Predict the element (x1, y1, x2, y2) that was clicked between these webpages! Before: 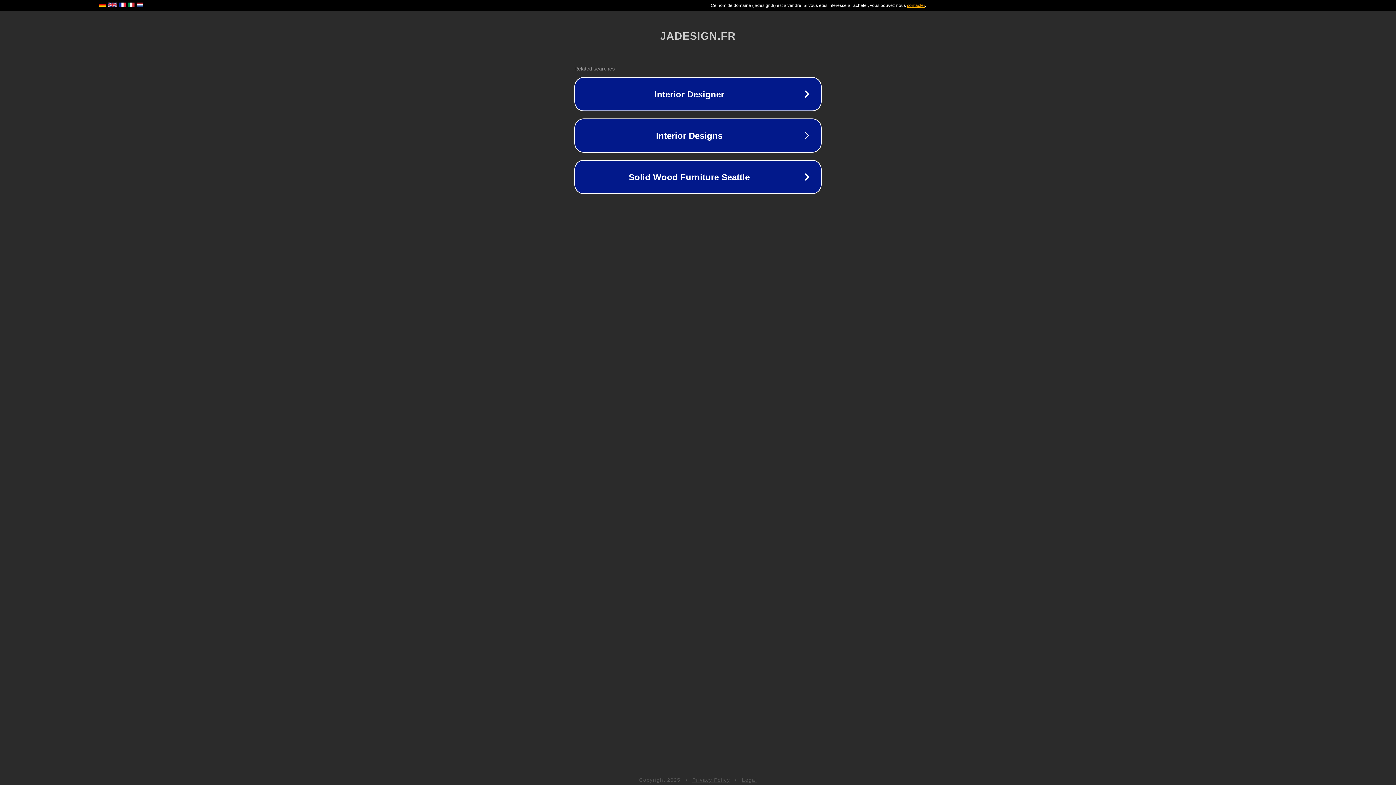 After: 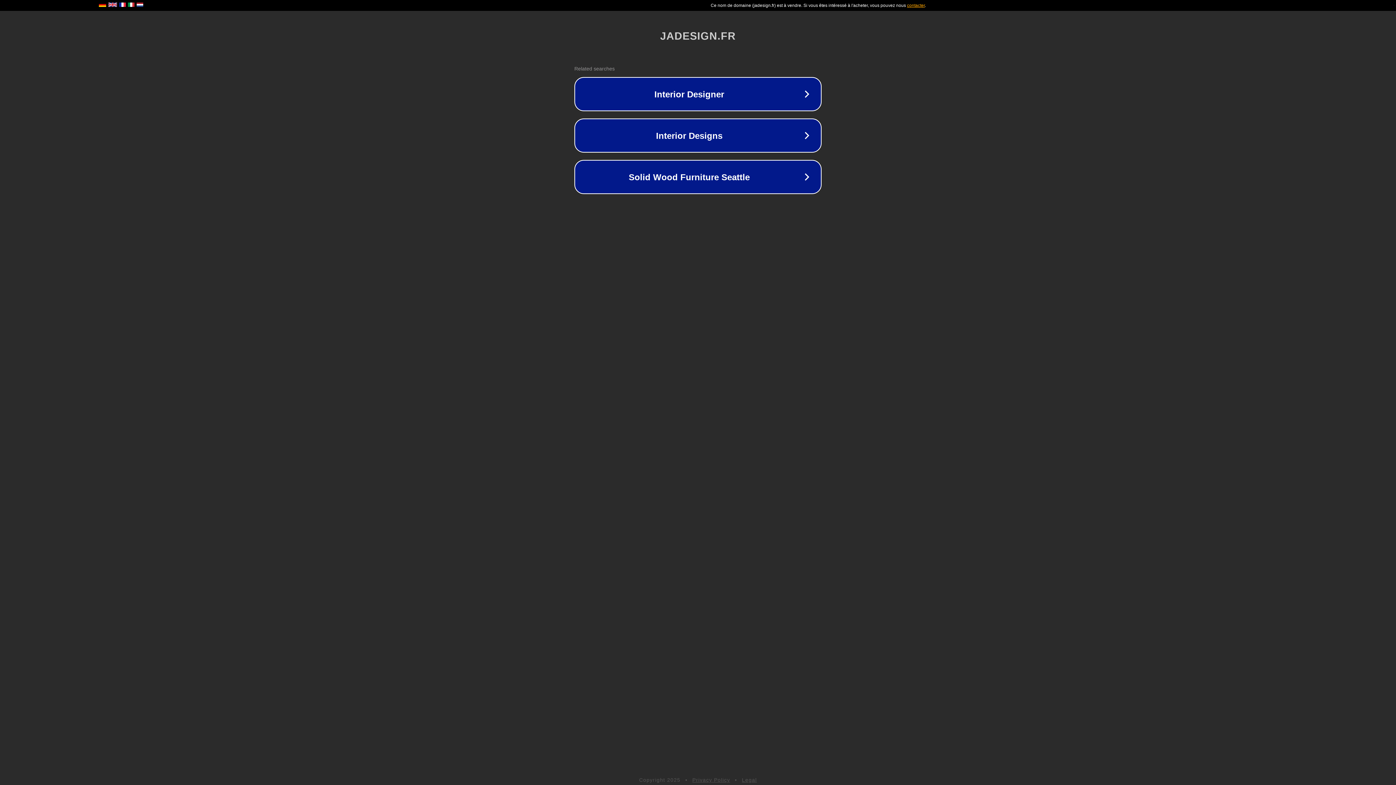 Action: bbox: (742, 777, 757, 783) label: Legal